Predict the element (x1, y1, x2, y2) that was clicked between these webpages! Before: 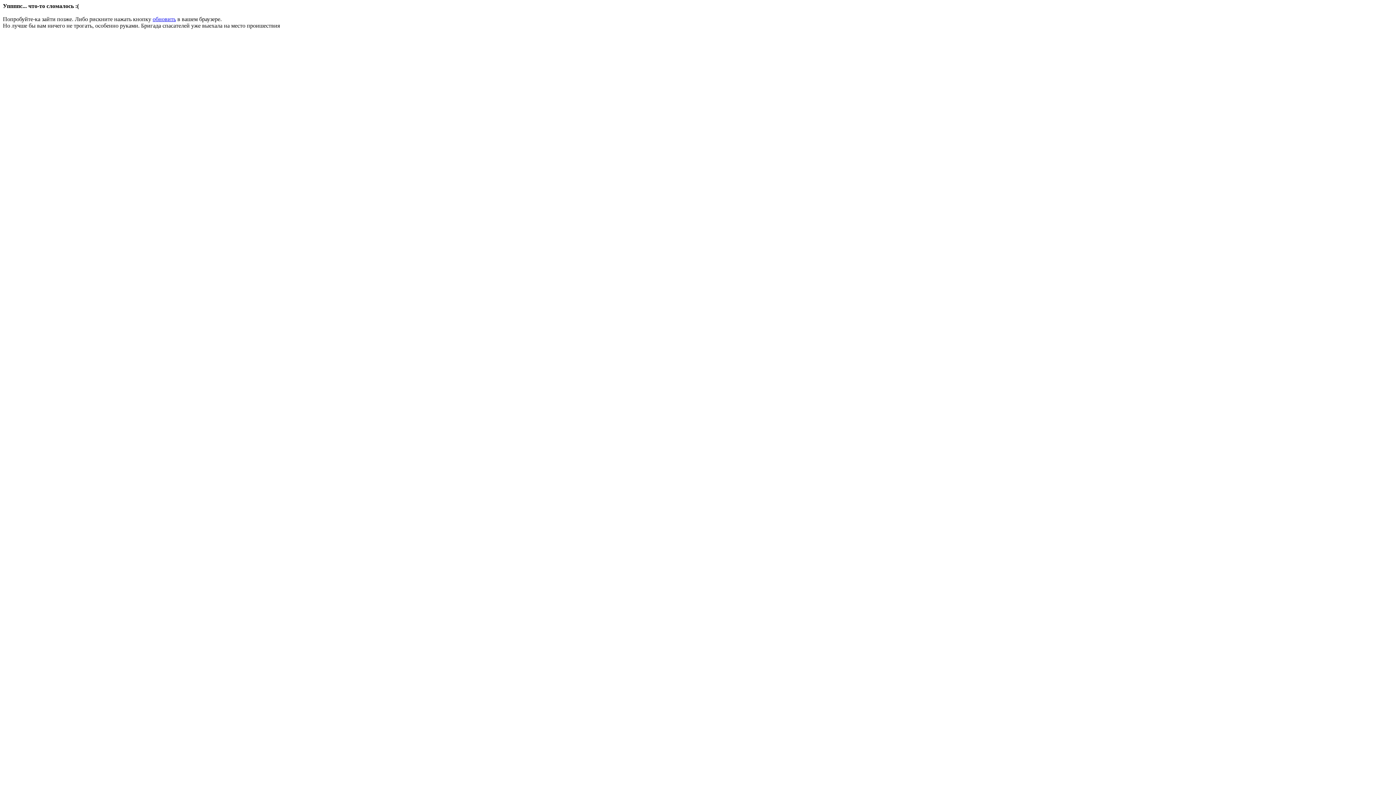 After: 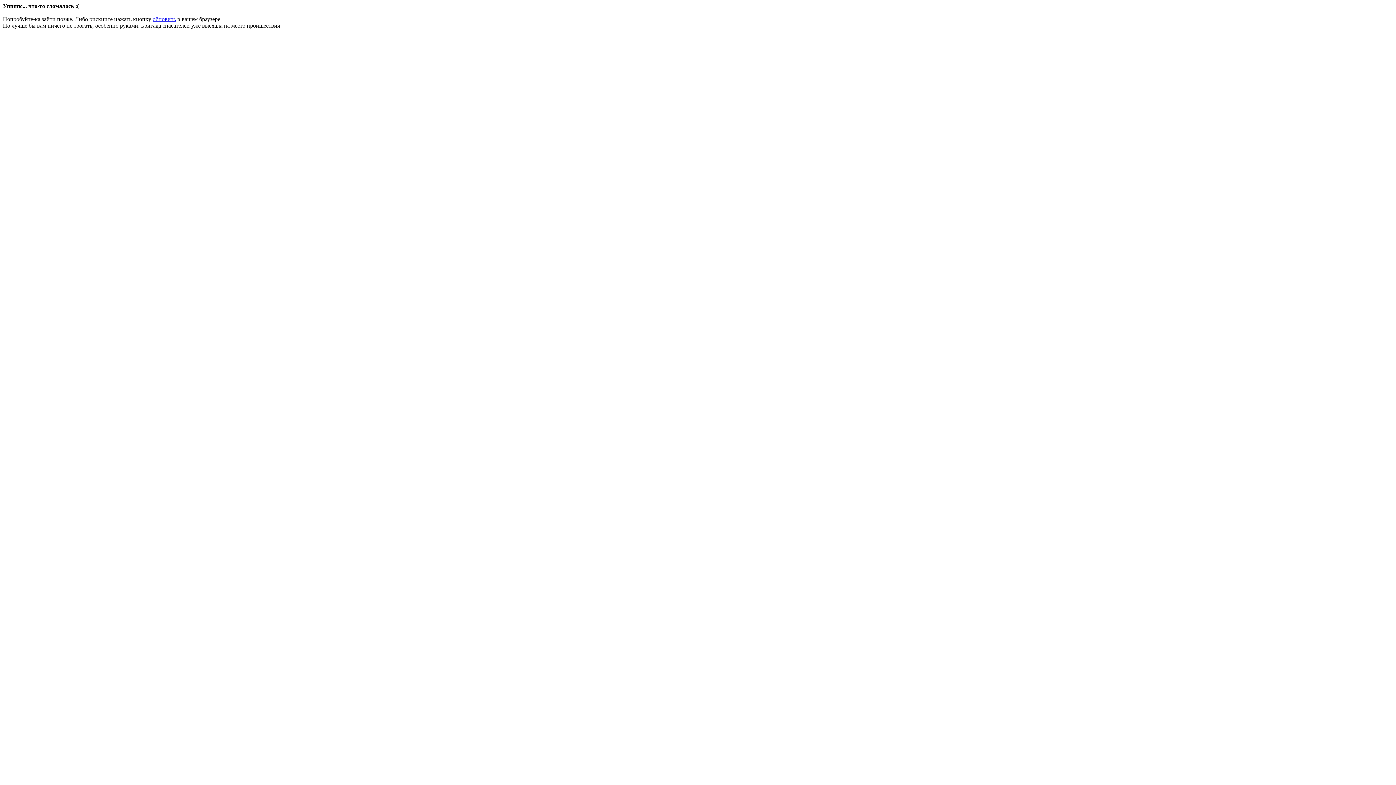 Action: label: обновить bbox: (152, 16, 176, 22)